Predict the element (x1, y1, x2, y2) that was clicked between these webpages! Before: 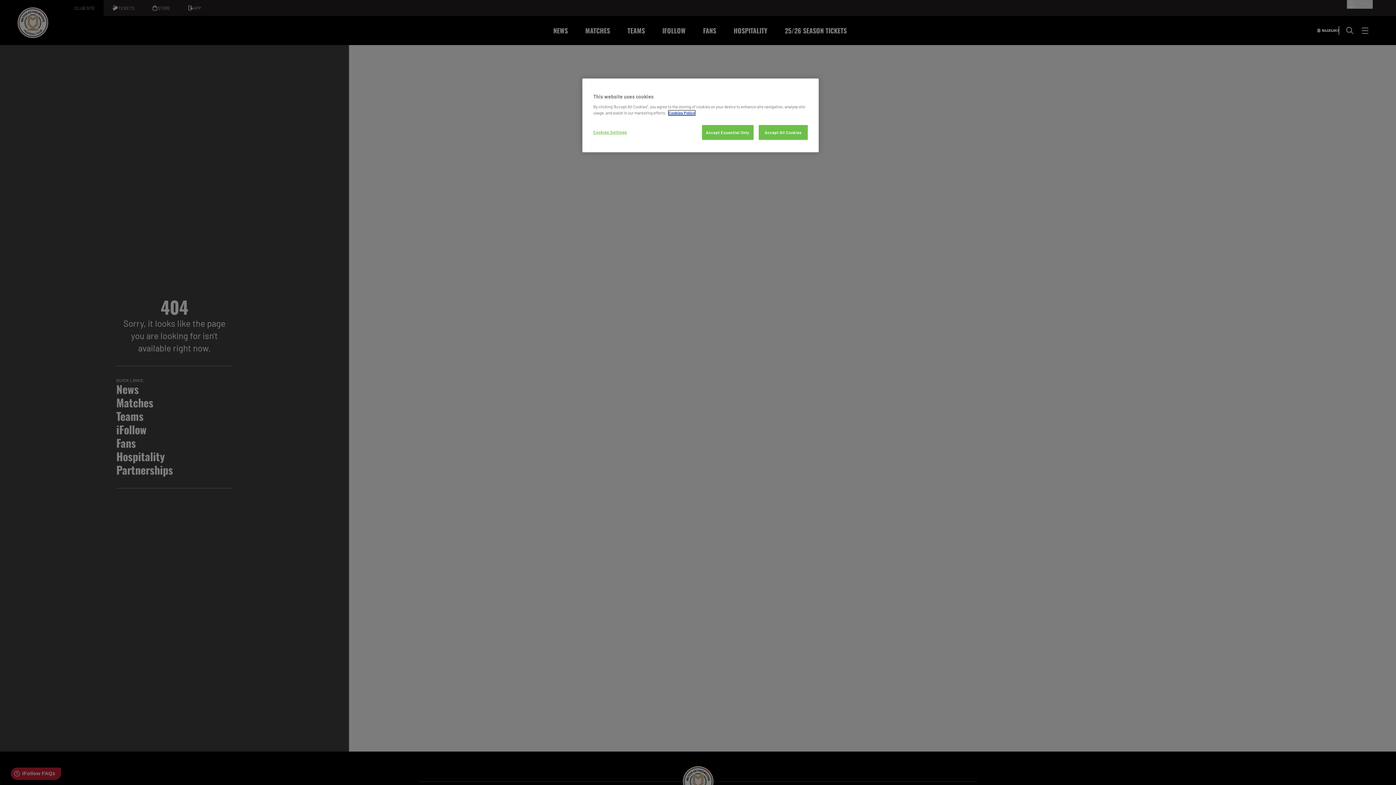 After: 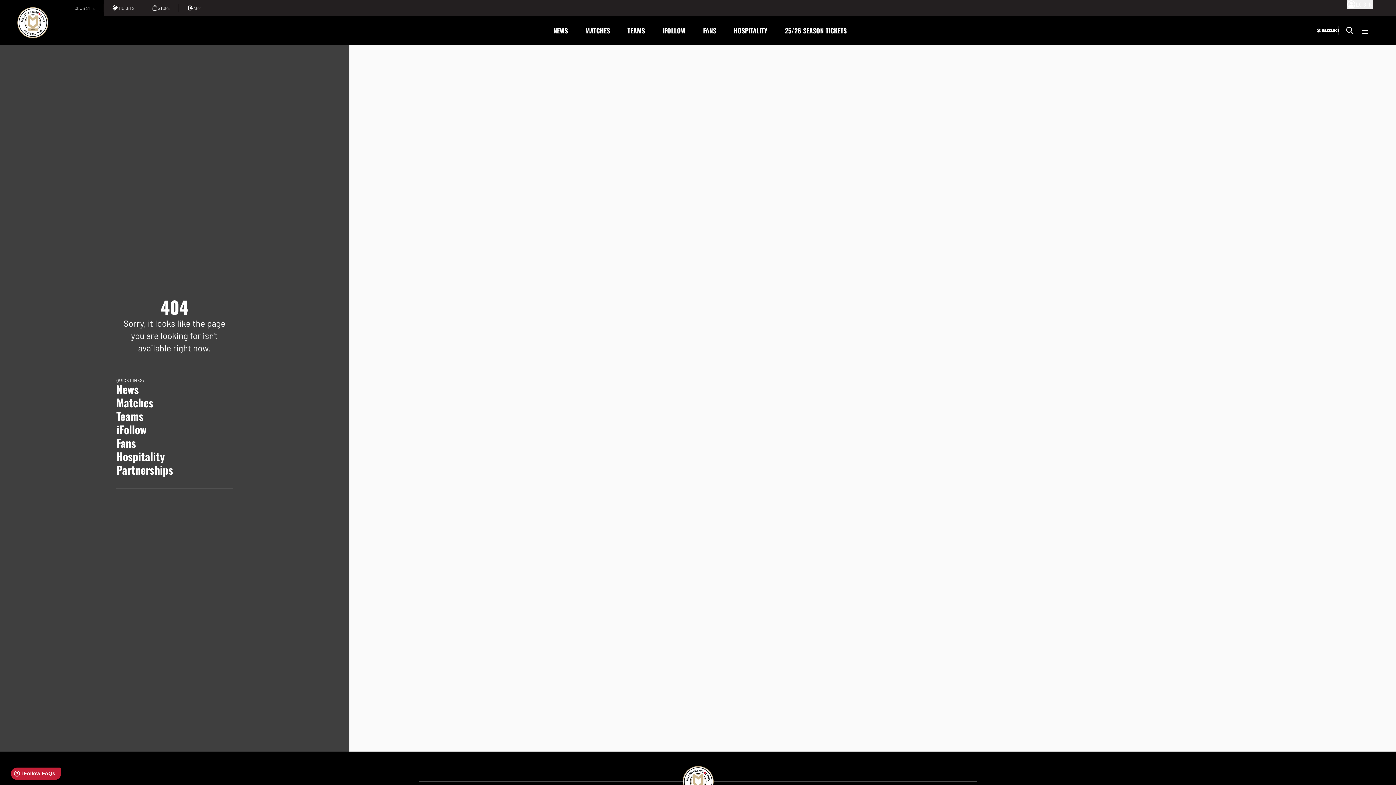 Action: bbox: (758, 125, 808, 140) label: Accept All Cookies